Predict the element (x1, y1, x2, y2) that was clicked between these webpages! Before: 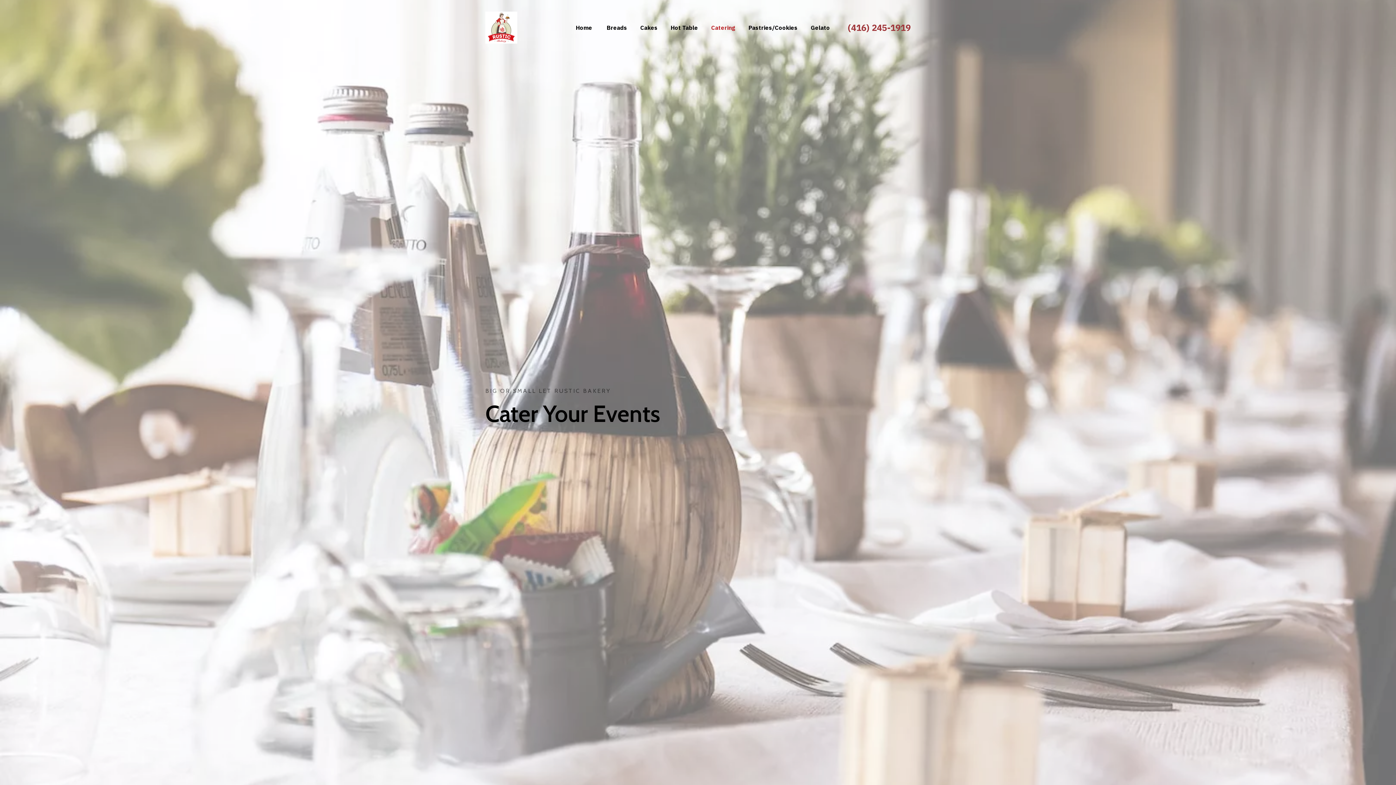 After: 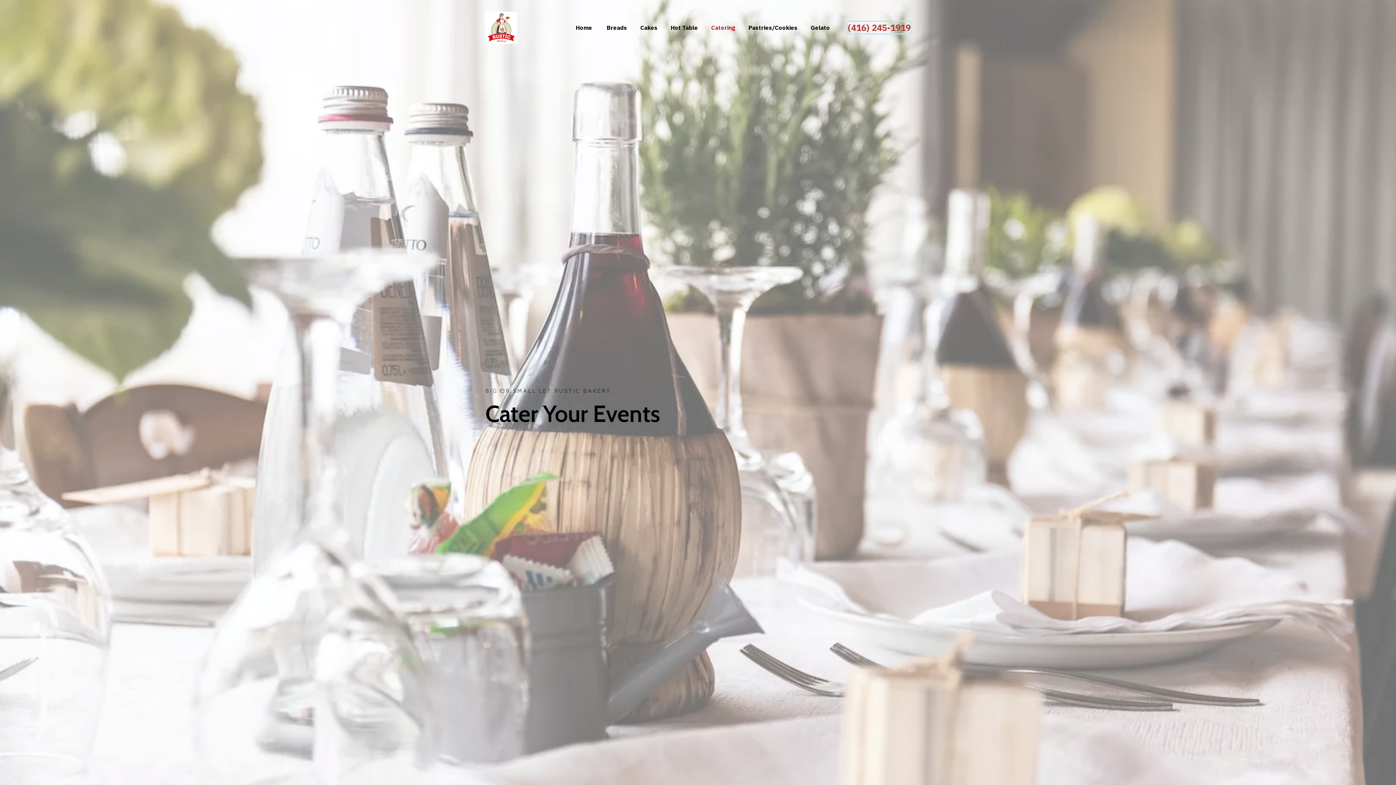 Action: bbox: (848, 21, 910, 33) label: (416) 245-1919